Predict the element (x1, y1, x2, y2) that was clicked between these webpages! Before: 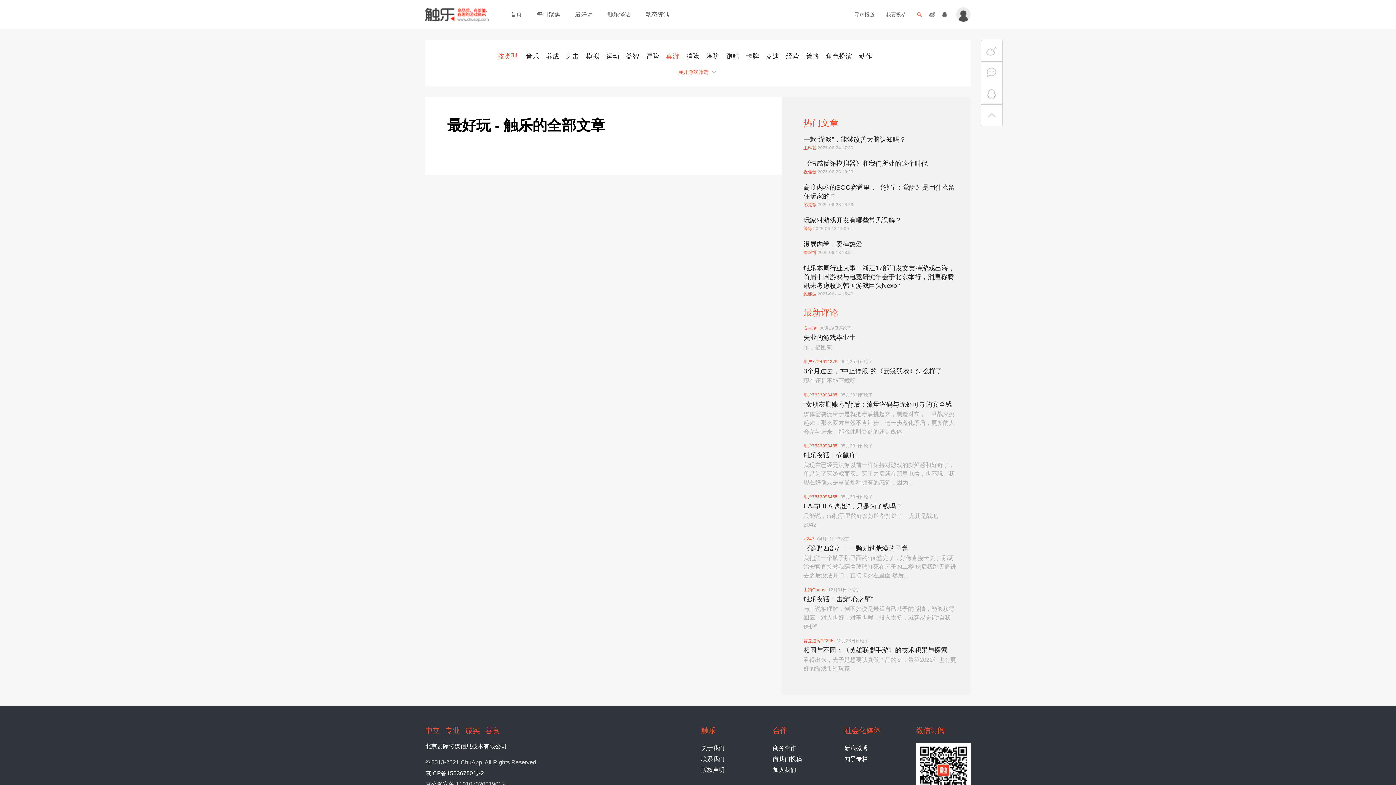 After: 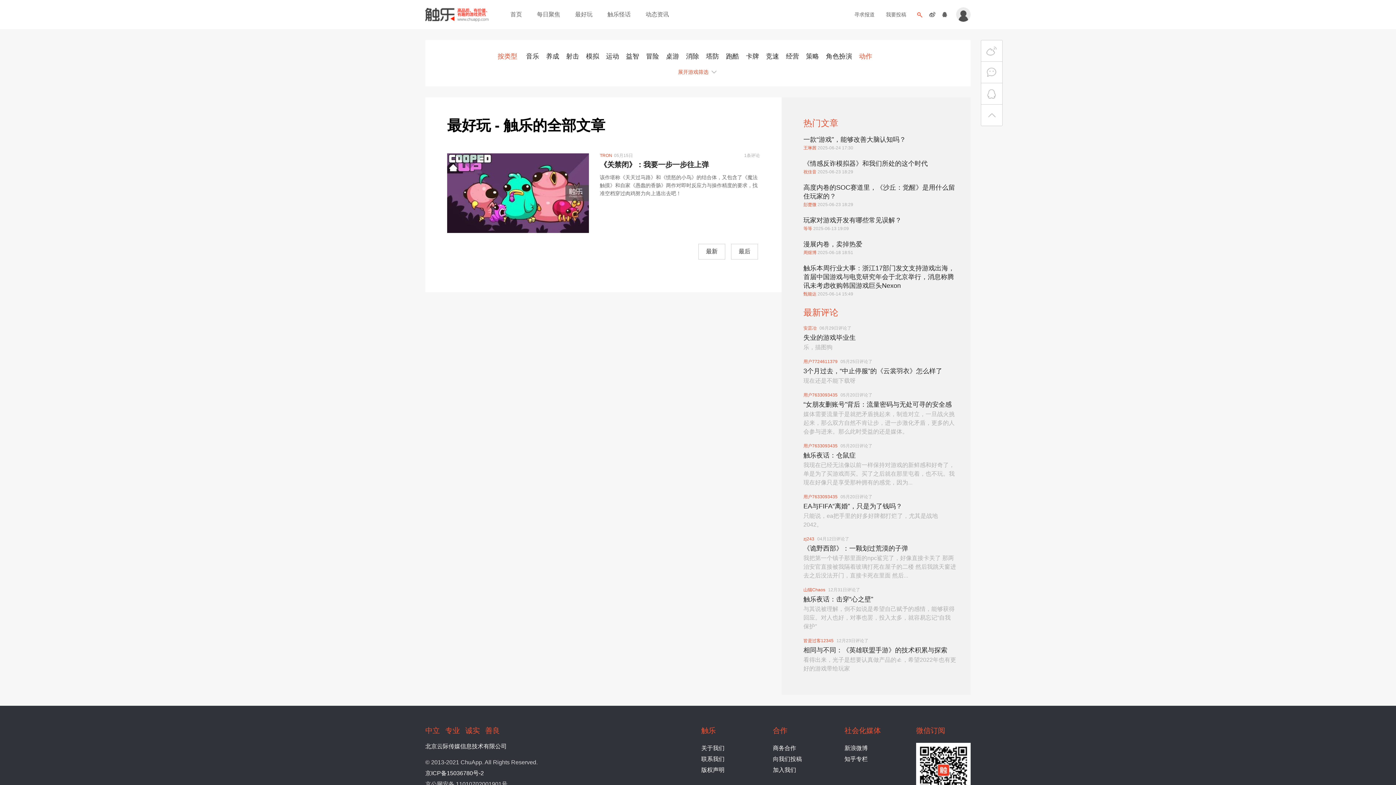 Action: label: 动作 bbox: (859, 52, 872, 60)